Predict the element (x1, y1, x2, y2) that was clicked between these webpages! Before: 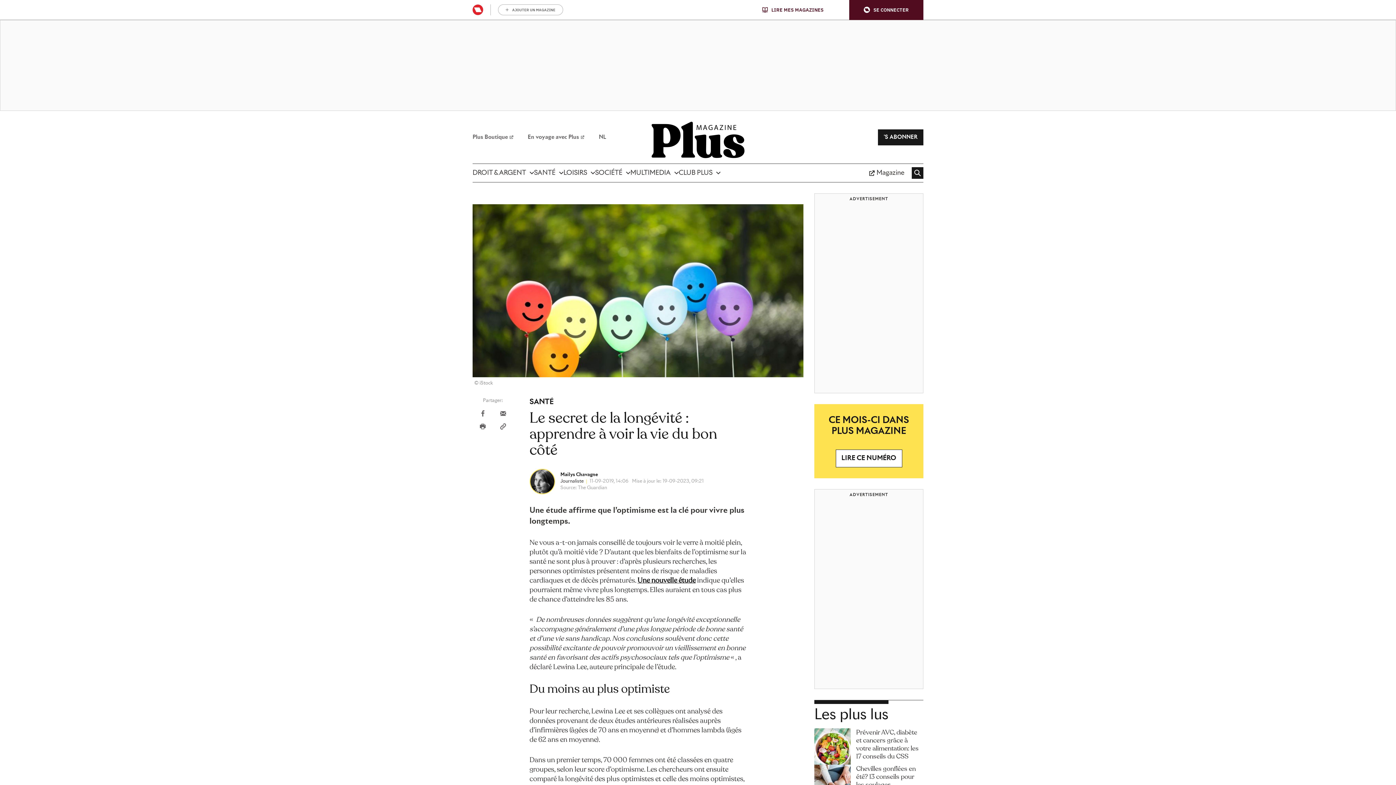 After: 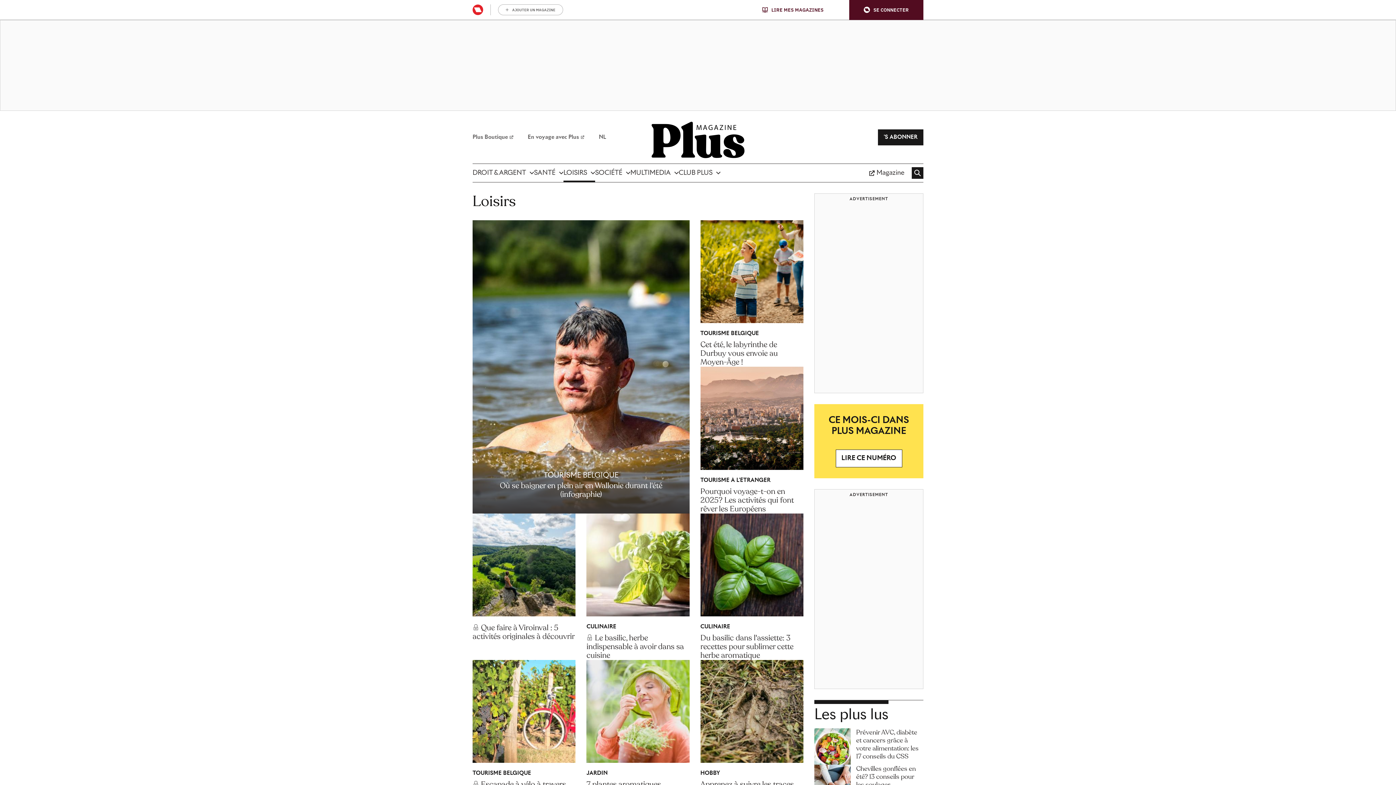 Action: label: LOISIRS bbox: (563, 164, 595, 182)